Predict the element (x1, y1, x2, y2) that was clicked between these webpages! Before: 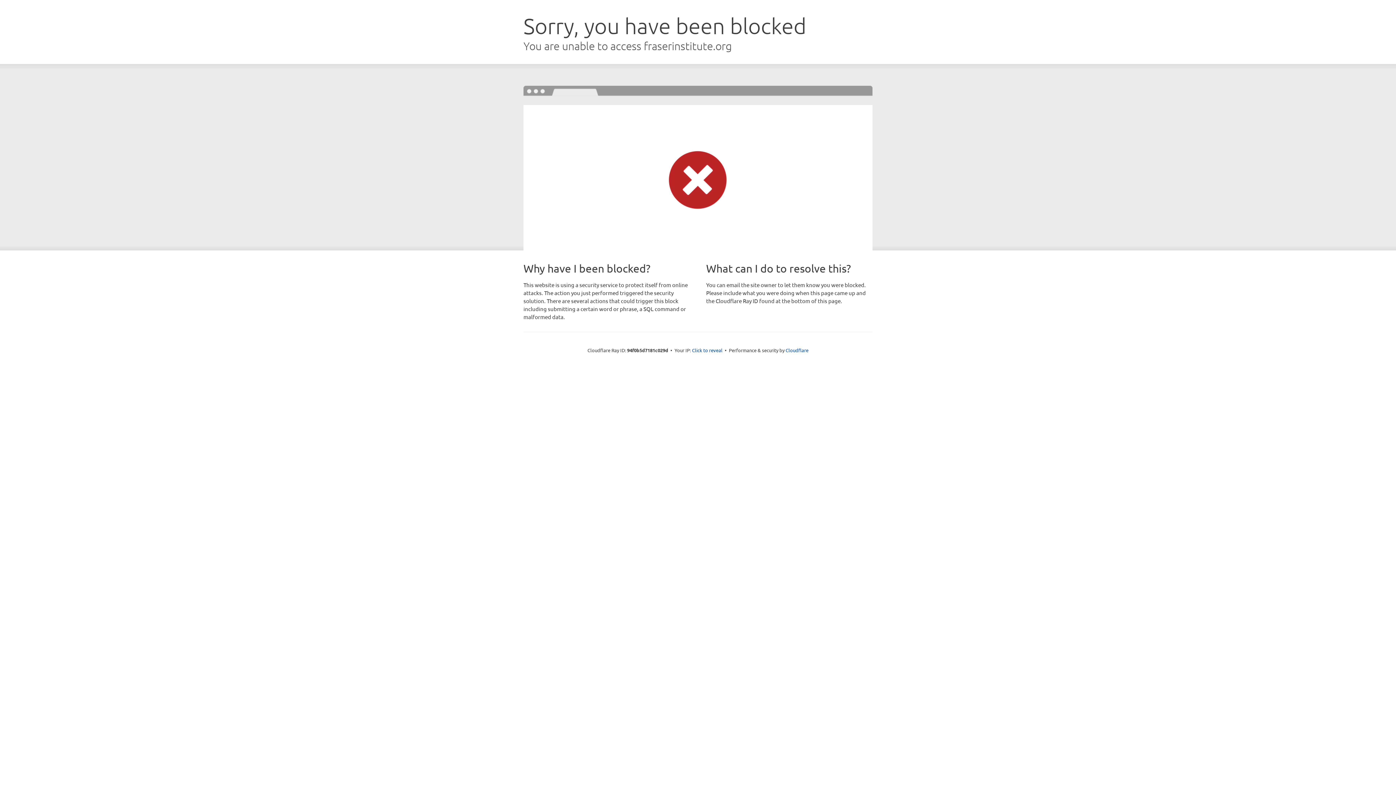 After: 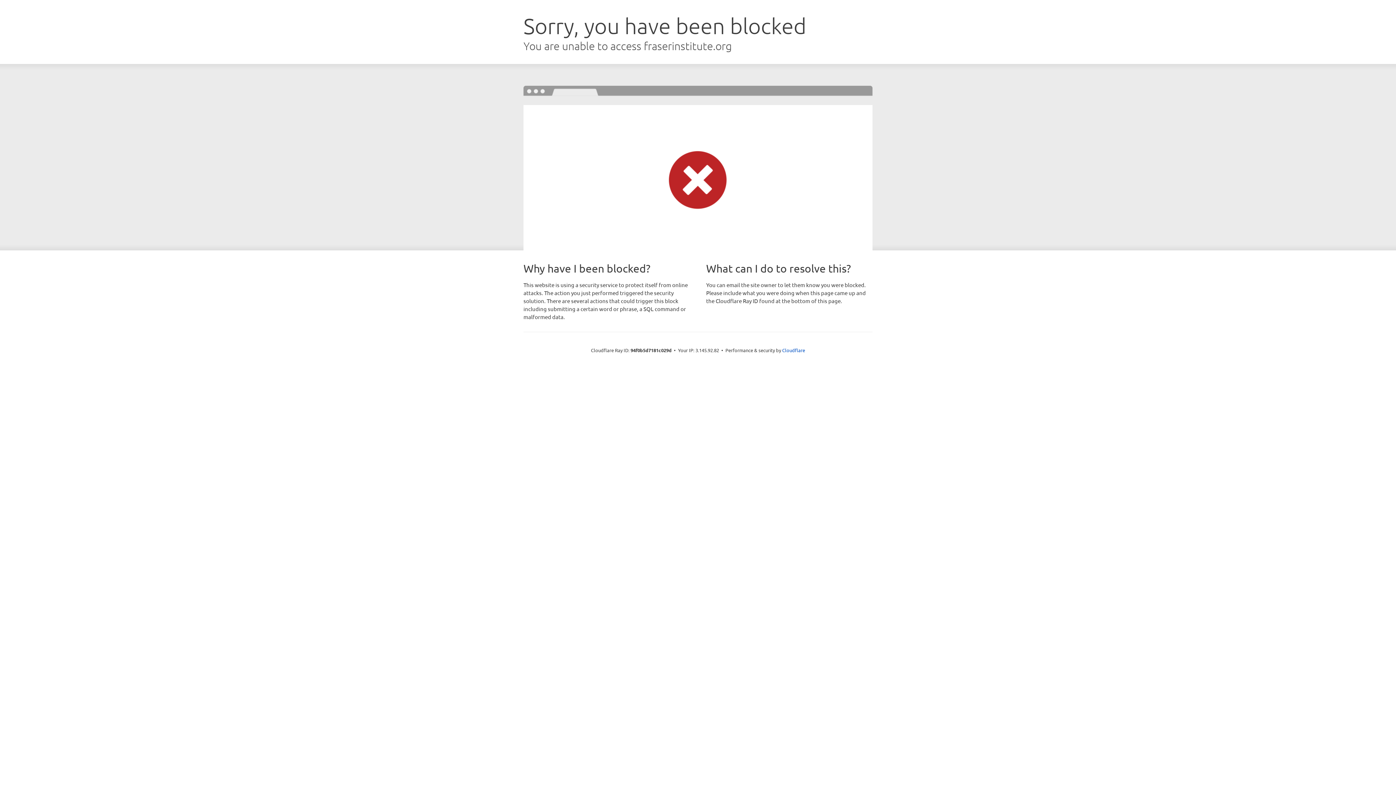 Action: label: Click to reveal bbox: (692, 346, 722, 353)